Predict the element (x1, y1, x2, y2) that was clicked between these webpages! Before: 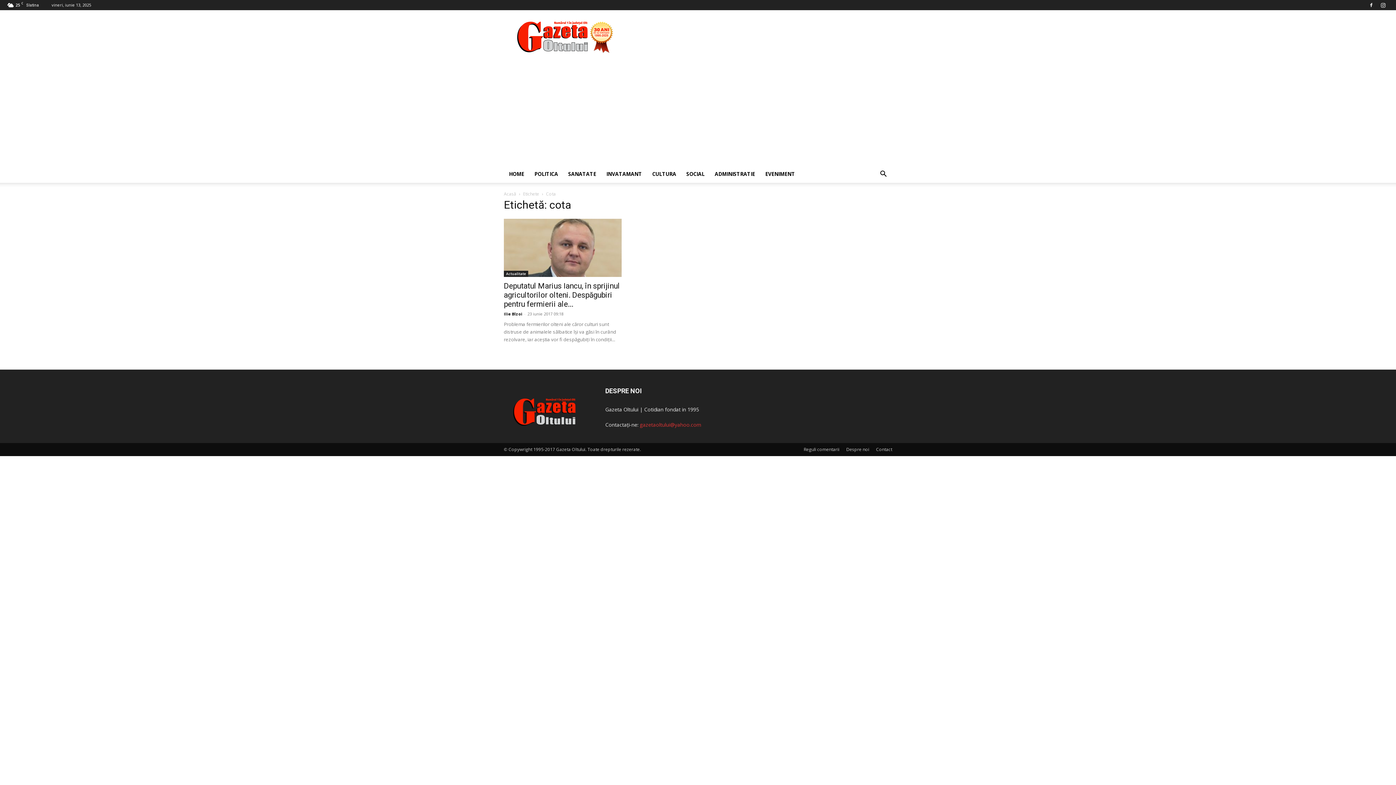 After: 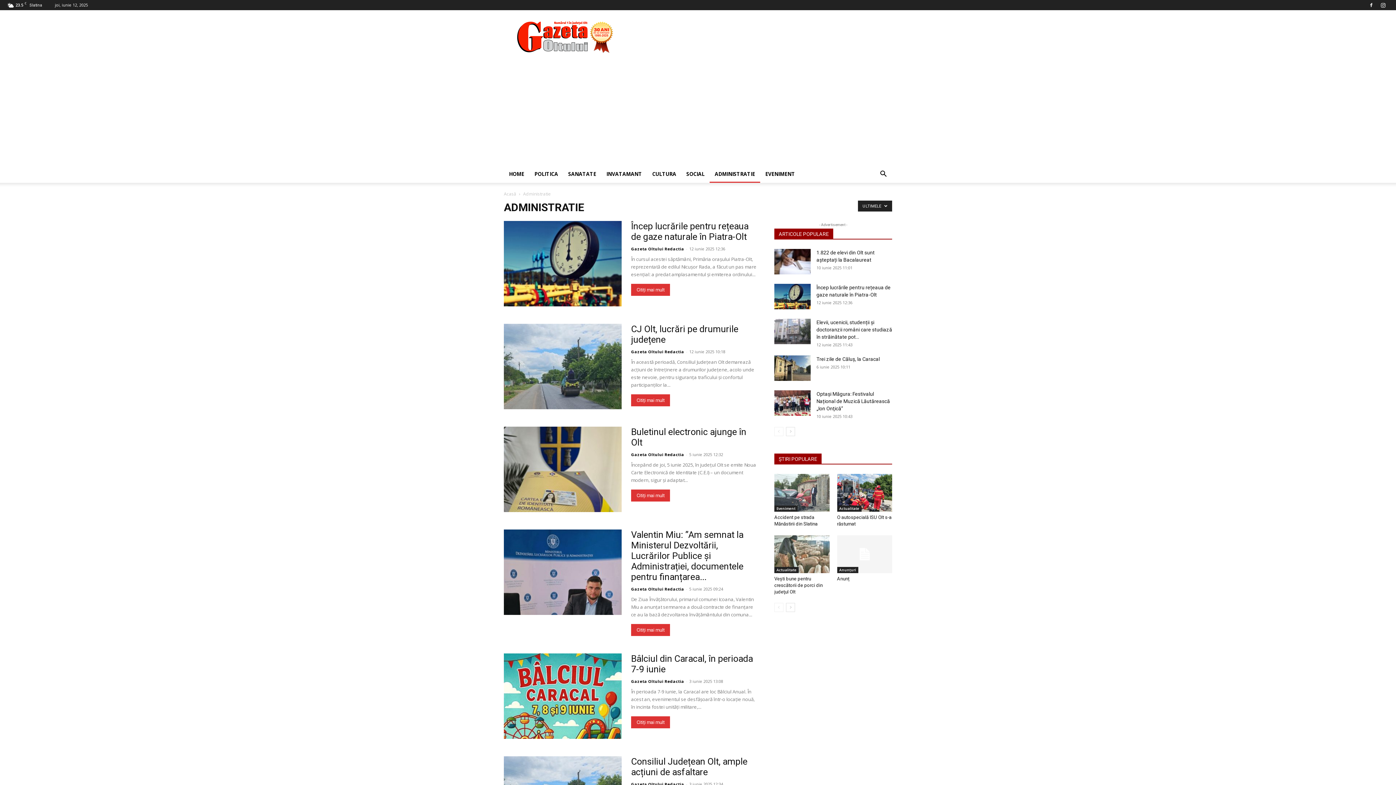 Action: bbox: (709, 165, 760, 182) label: ADMINISTRATIE